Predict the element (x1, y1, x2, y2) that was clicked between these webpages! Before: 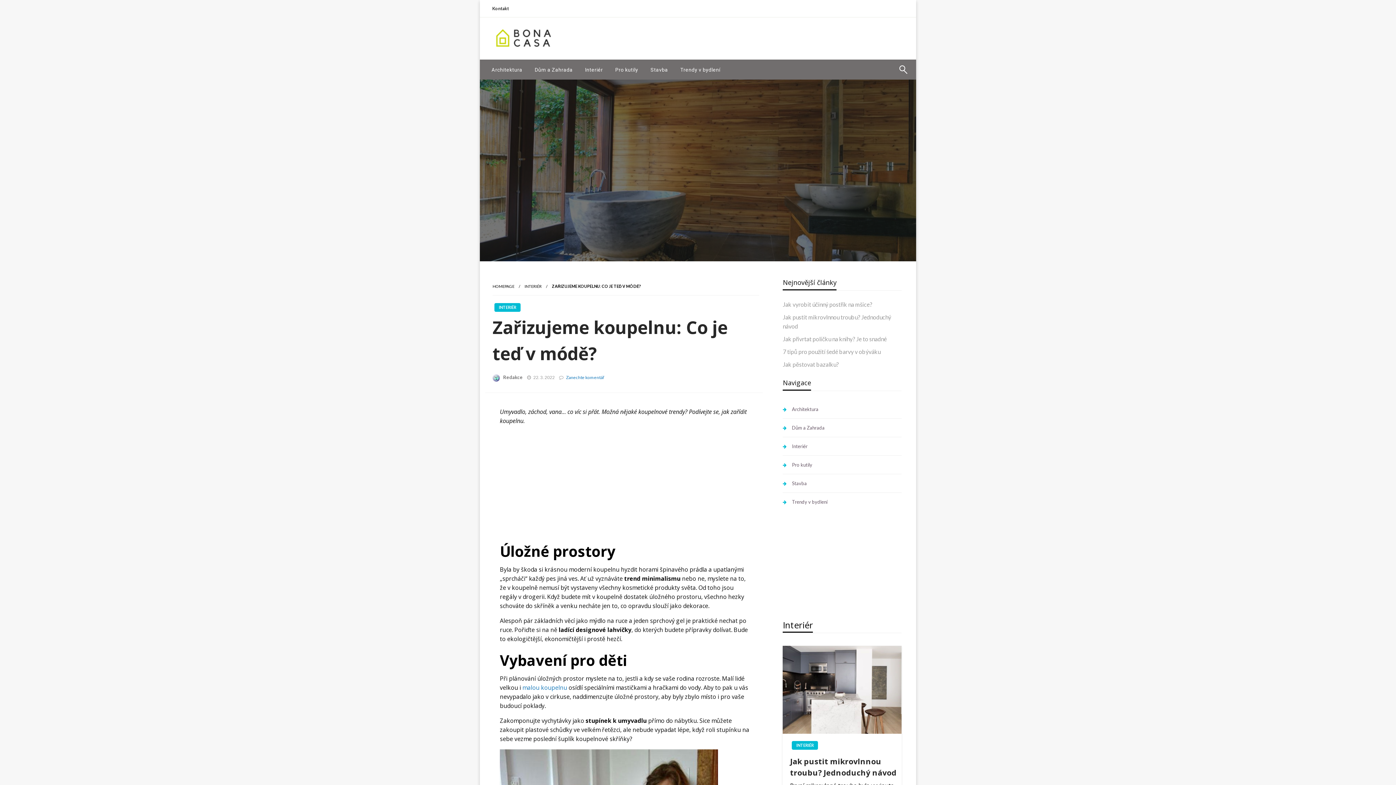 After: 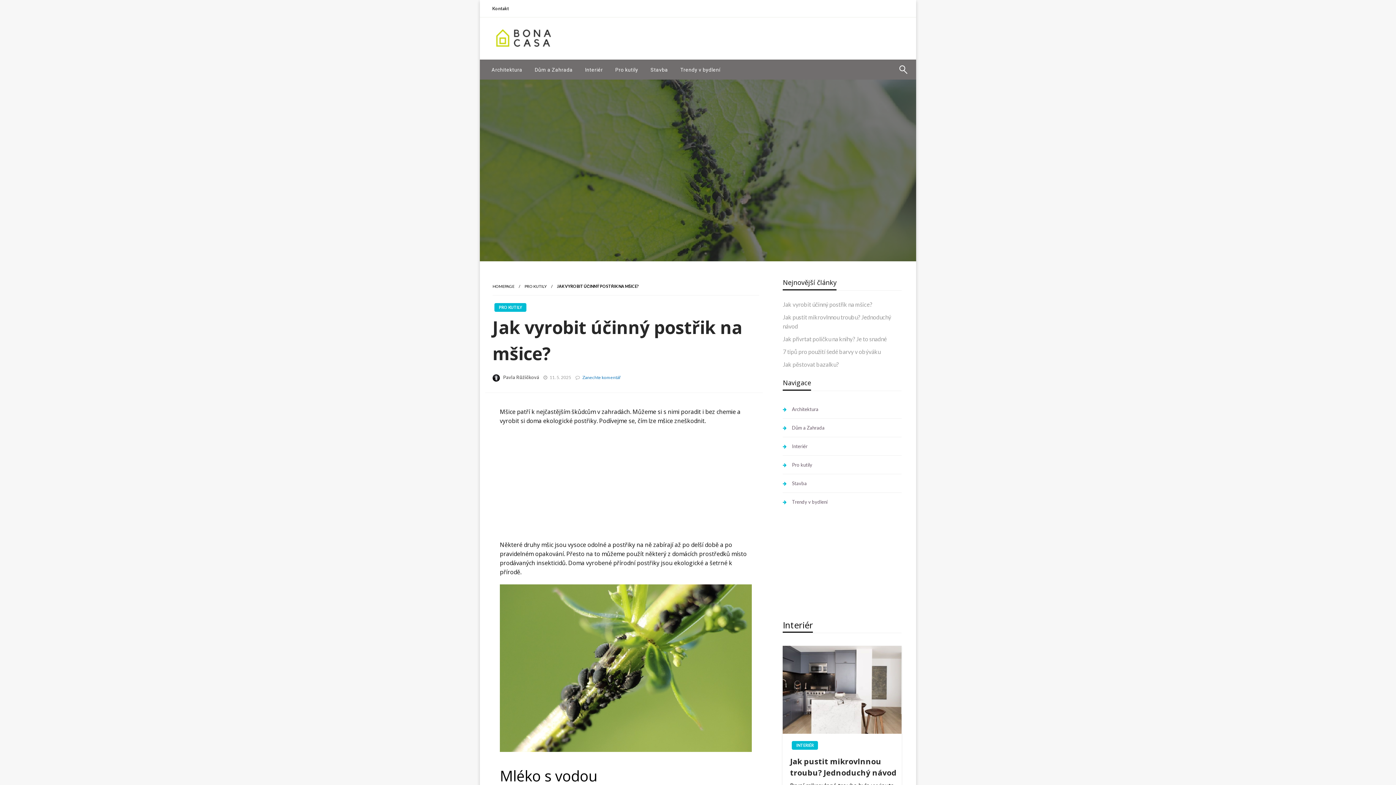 Action: label: Jak vyrobit účinný postřik na mšice? bbox: (783, 301, 872, 308)